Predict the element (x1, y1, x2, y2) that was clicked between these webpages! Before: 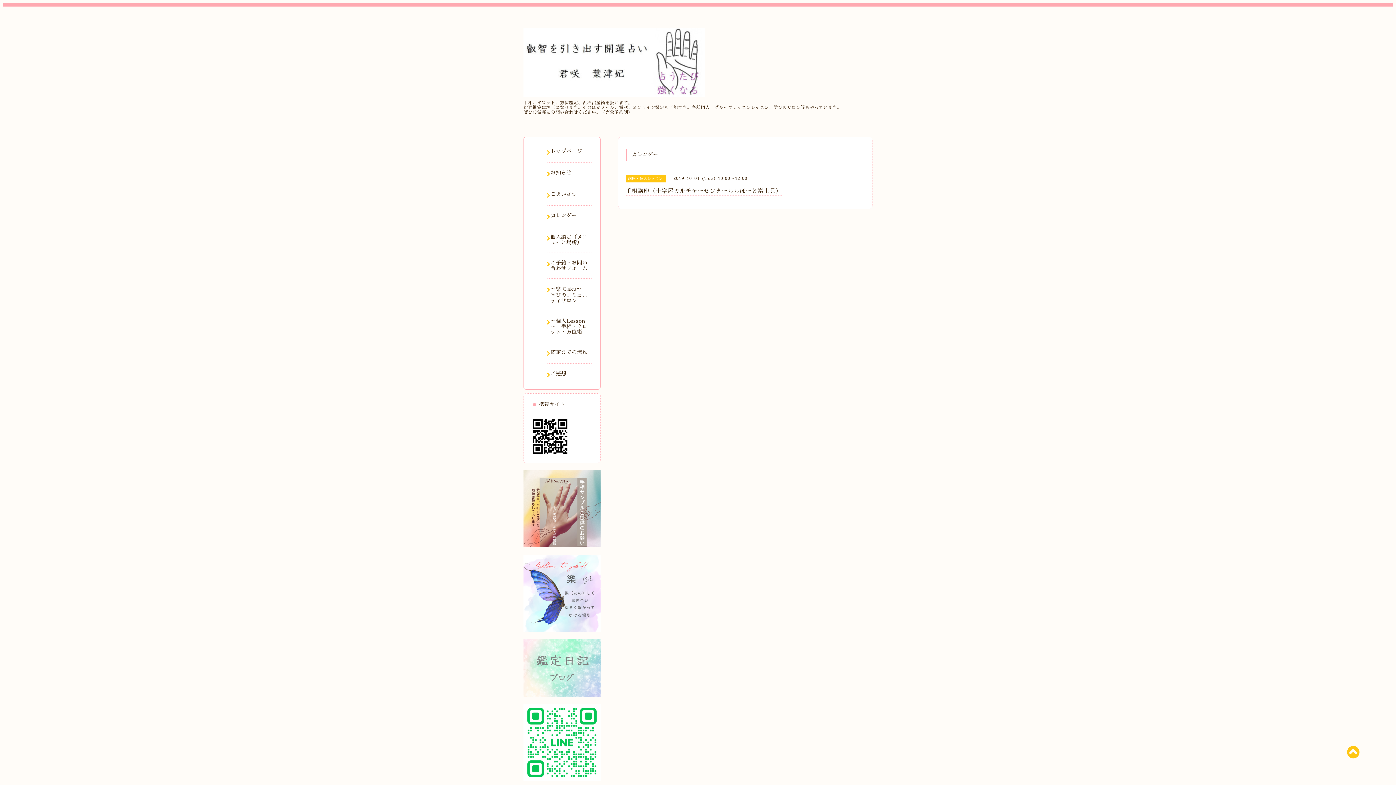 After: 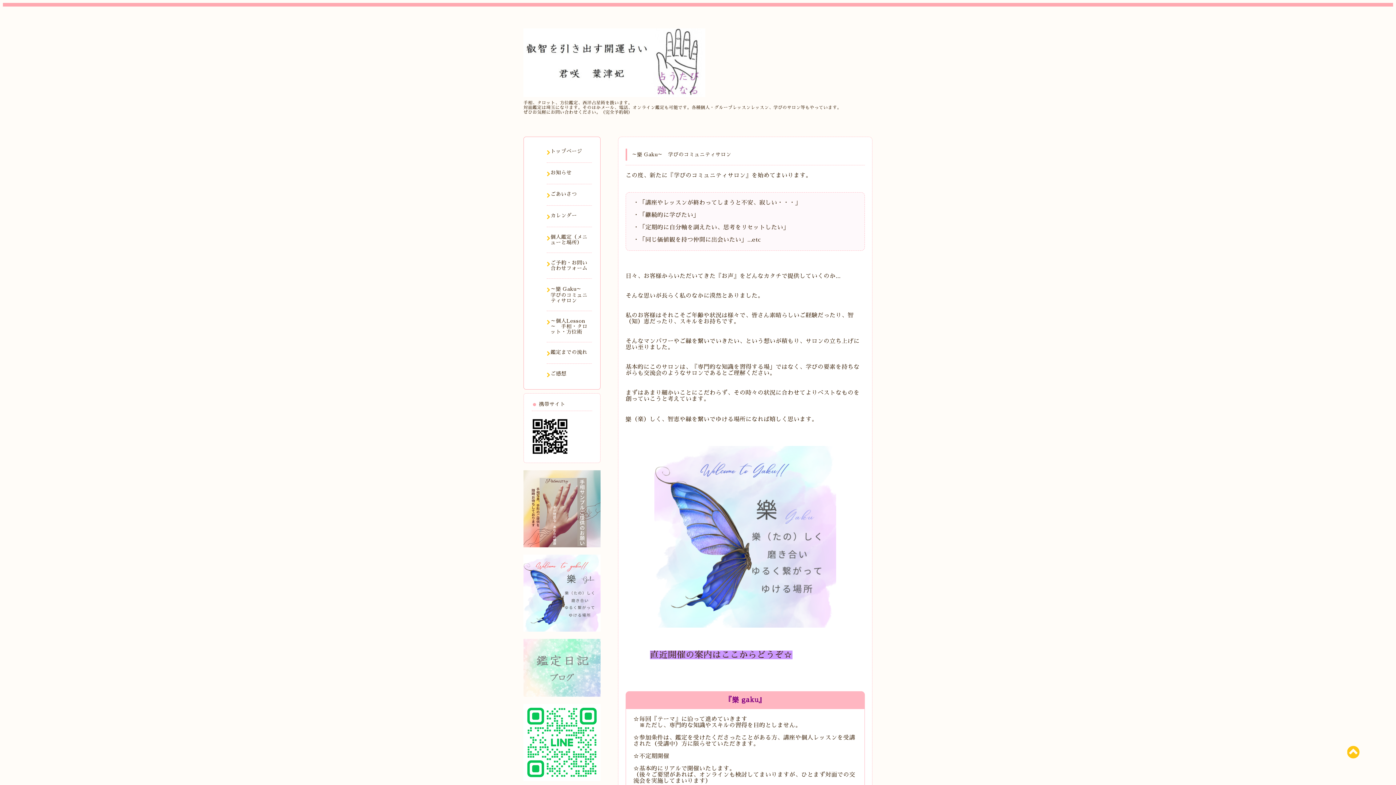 Action: bbox: (523, 590, 600, 595)